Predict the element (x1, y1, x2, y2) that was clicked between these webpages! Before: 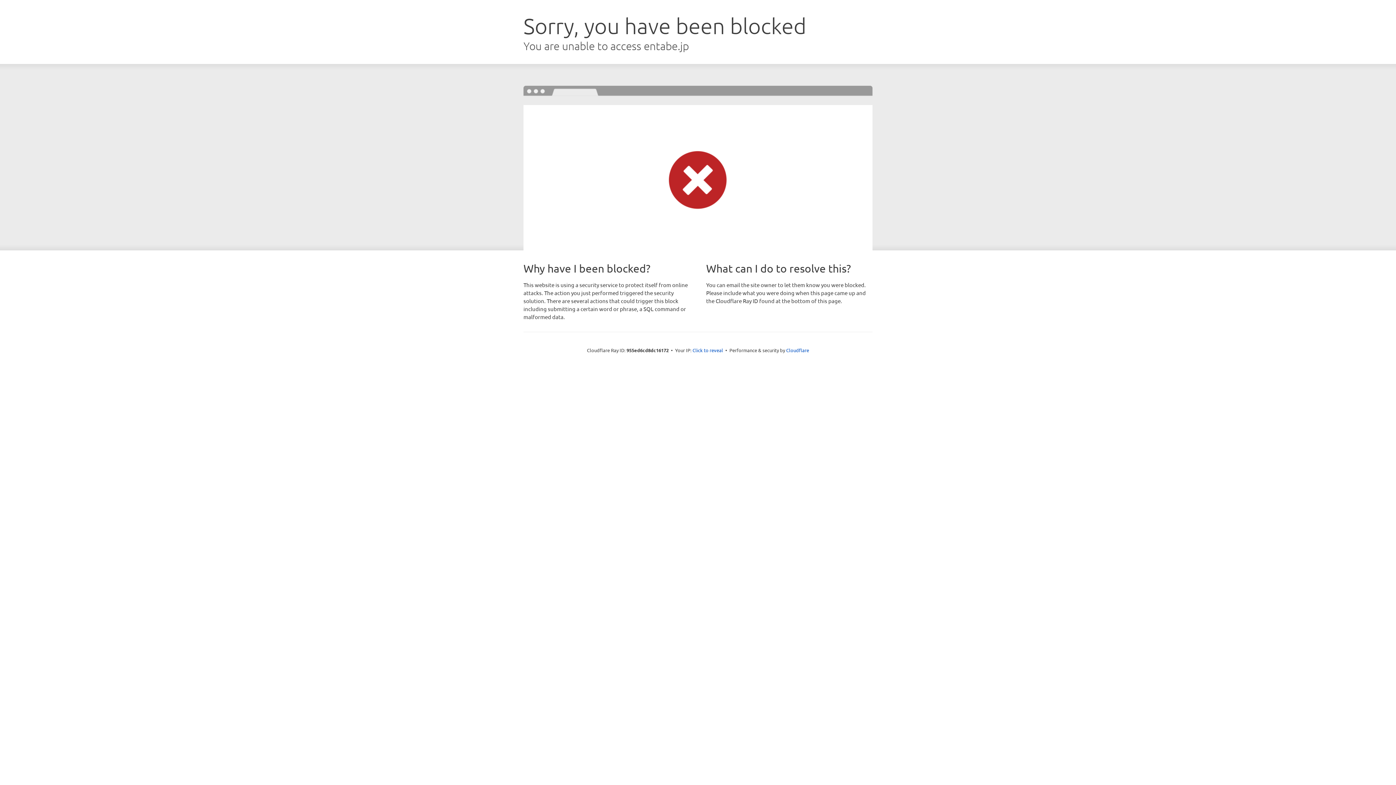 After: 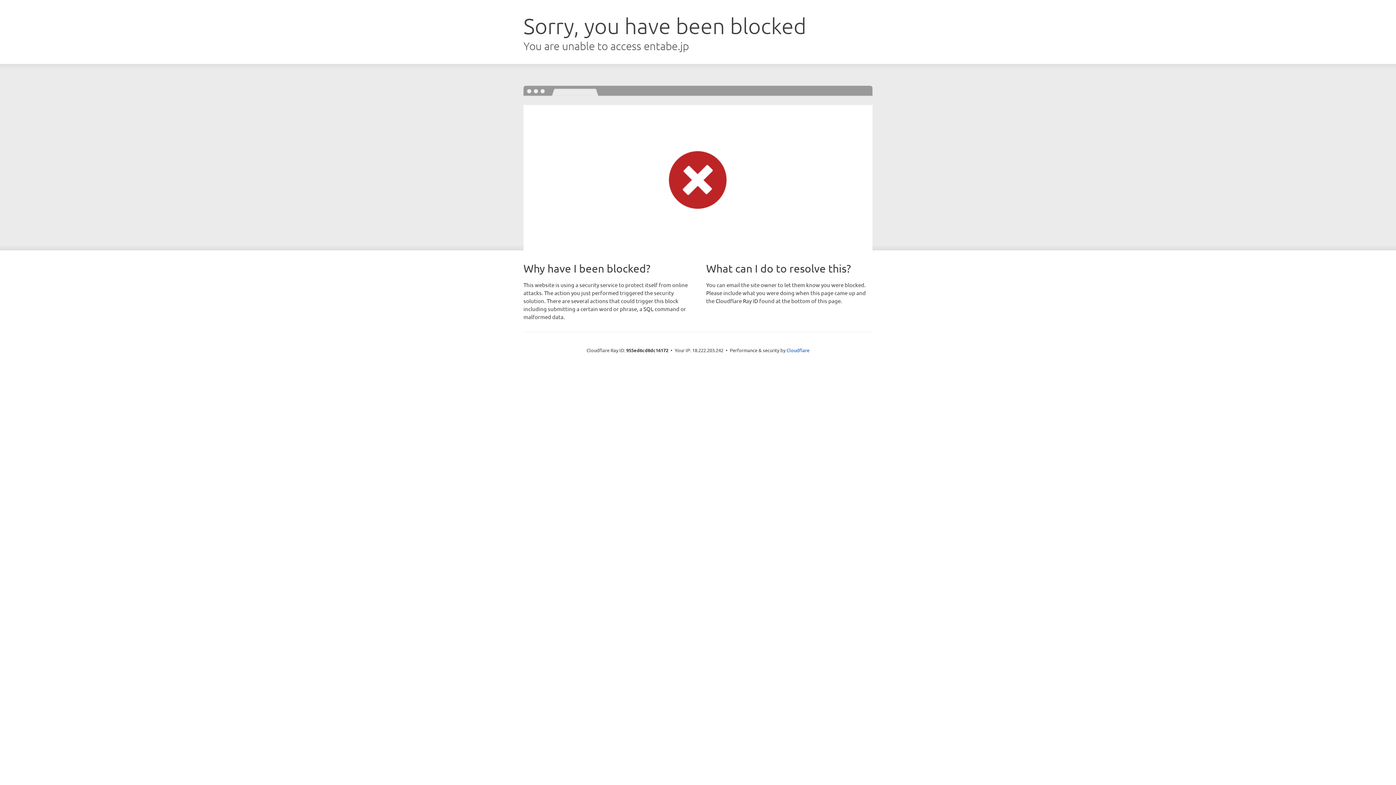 Action: label: Click to reveal bbox: (692, 346, 723, 353)